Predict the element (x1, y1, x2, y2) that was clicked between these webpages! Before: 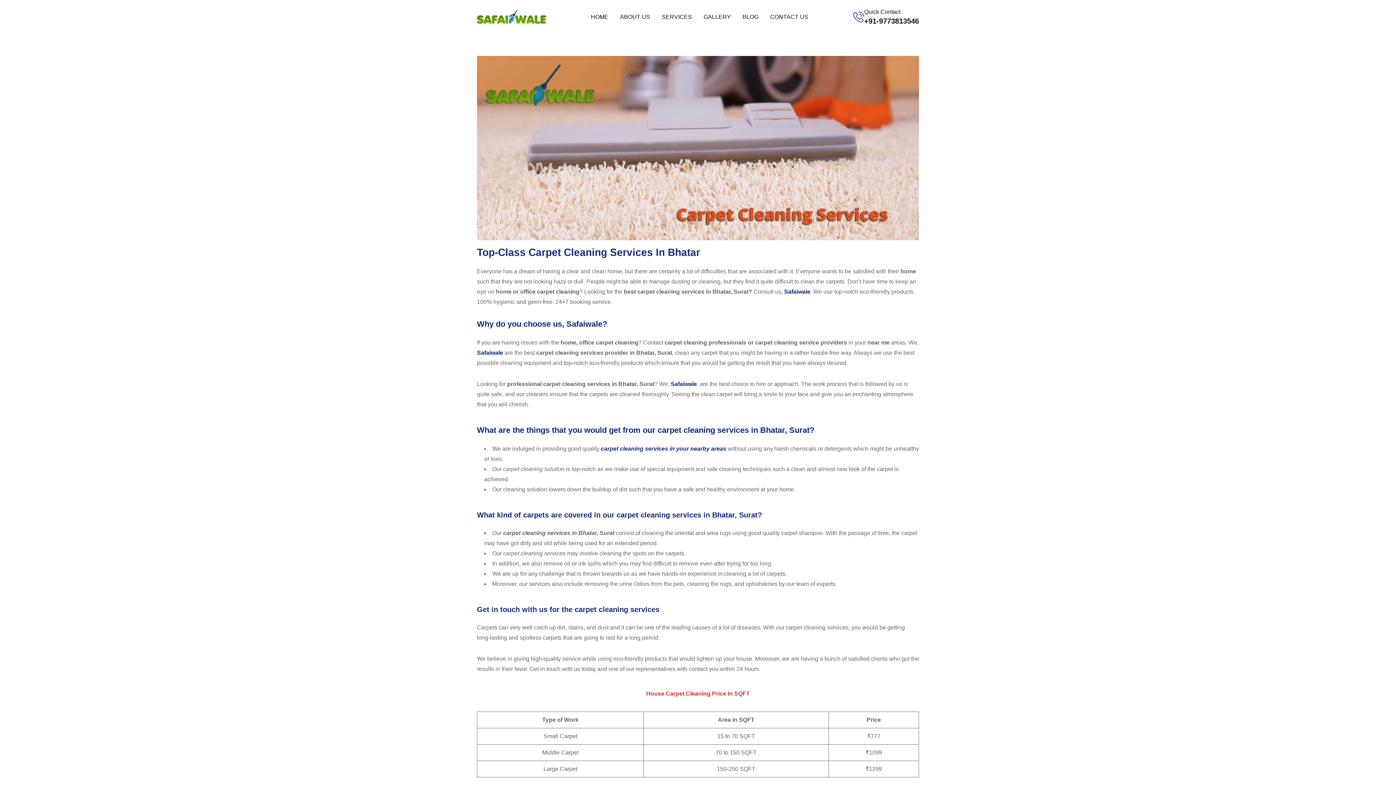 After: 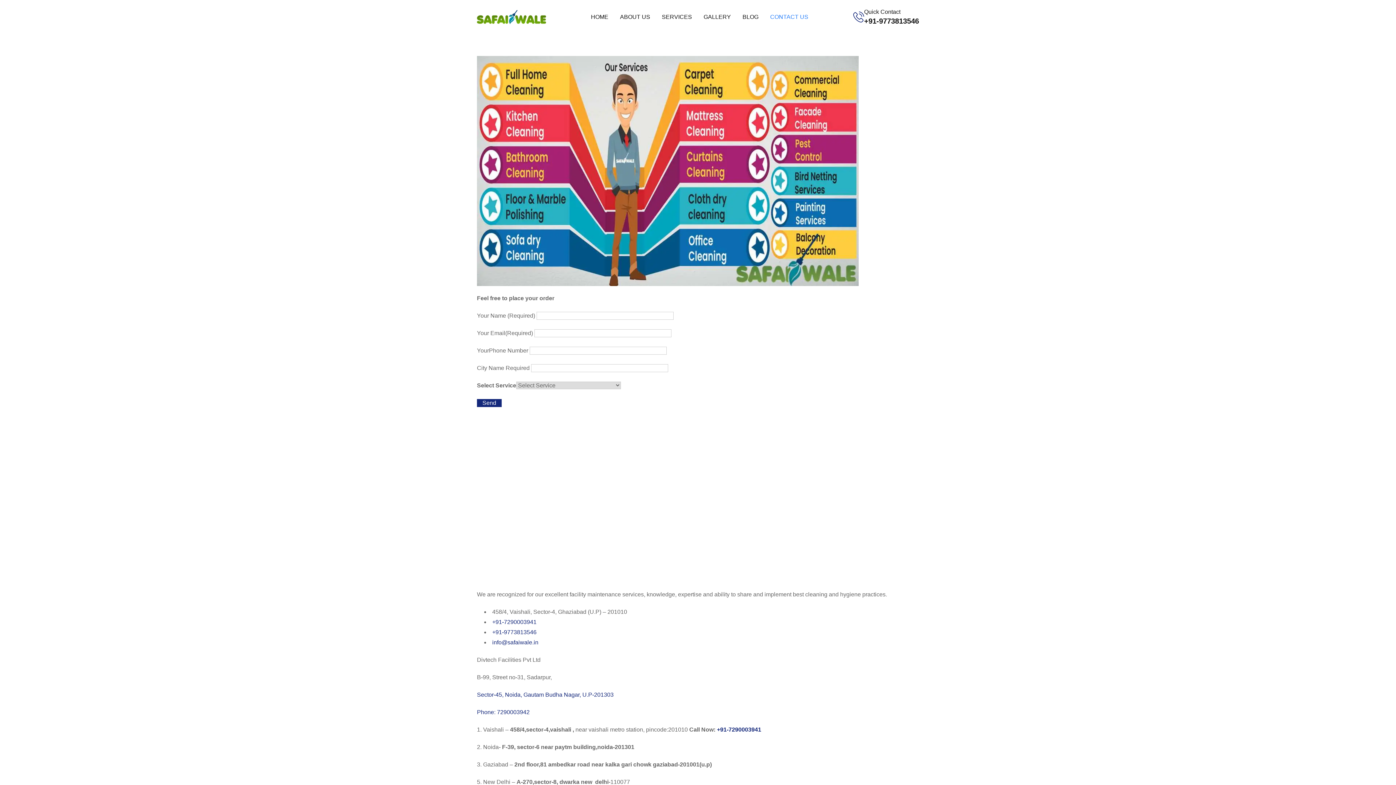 Action: label: CONTACT US bbox: (764, 0, 814, 34)